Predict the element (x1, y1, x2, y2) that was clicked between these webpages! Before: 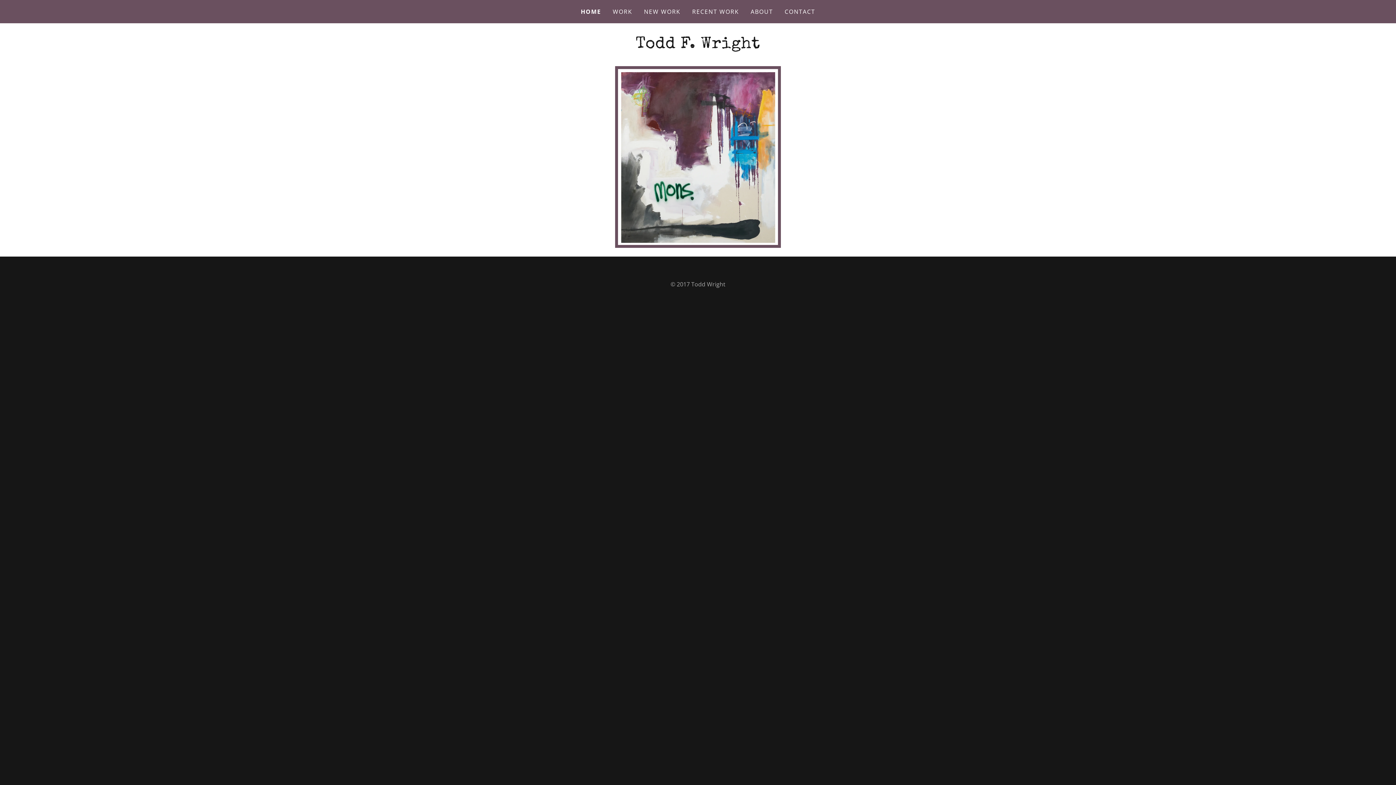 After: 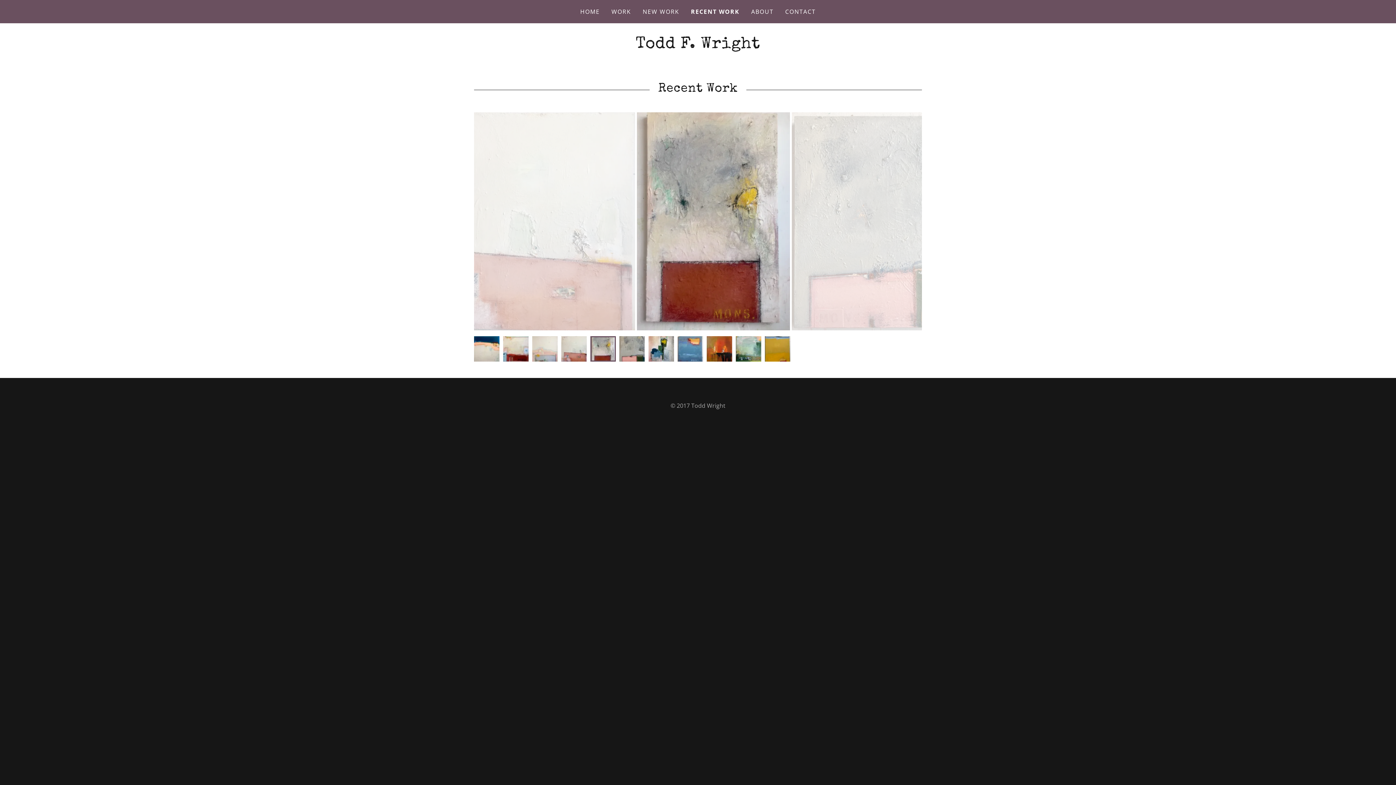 Action: label: RECENT WORK bbox: (690, 5, 741, 18)